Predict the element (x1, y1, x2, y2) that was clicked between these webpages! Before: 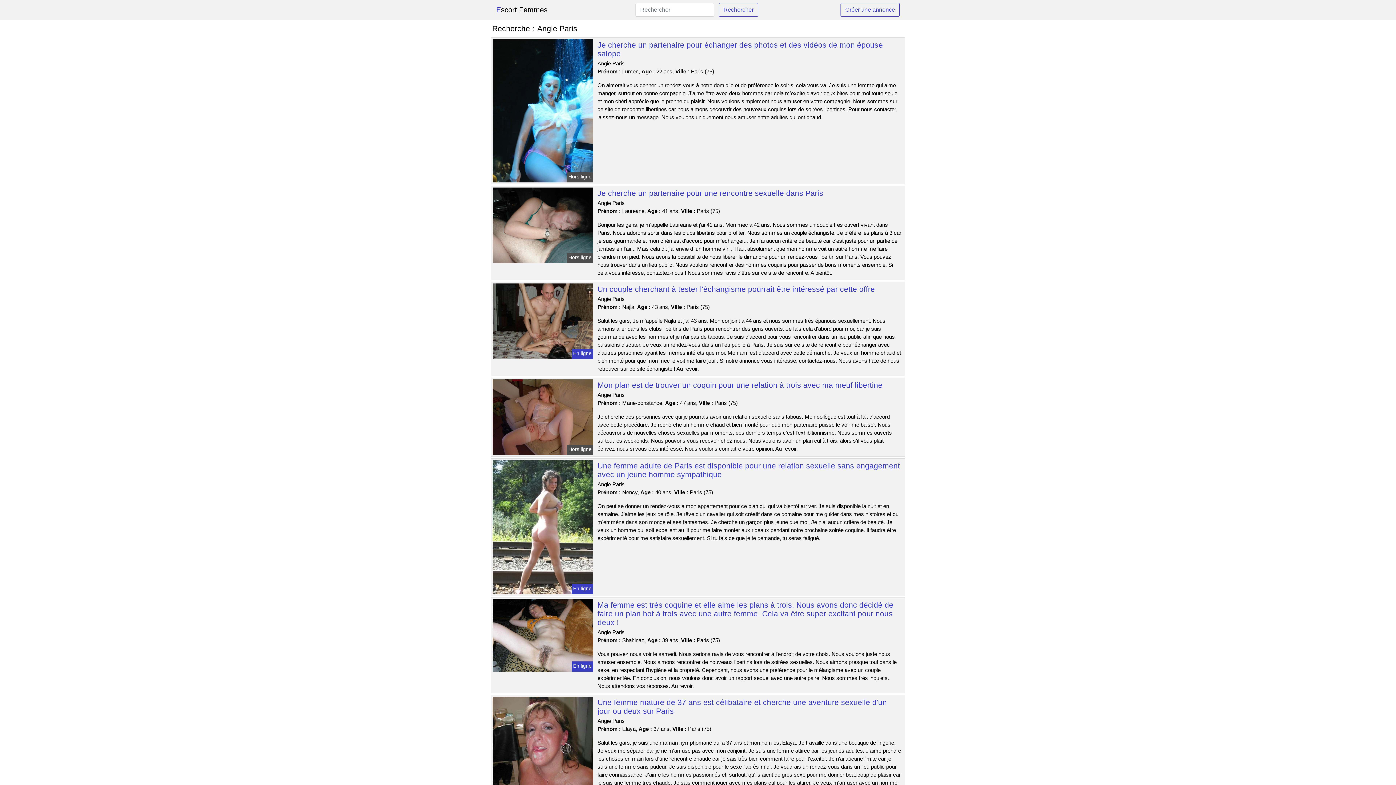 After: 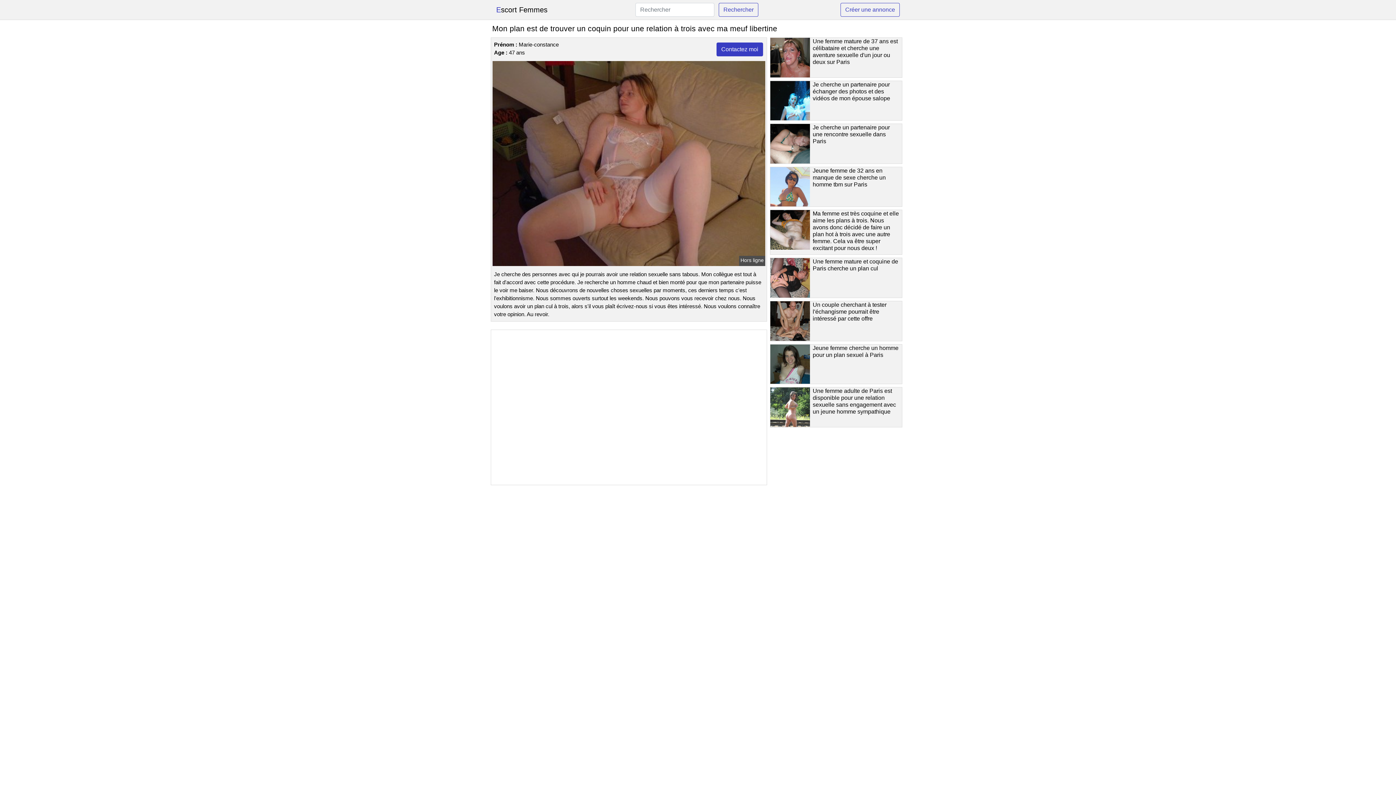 Action: bbox: (597, 381, 882, 389) label: Mon plan est de trouver un coquin pour une relation à trois avec ma meuf libertine